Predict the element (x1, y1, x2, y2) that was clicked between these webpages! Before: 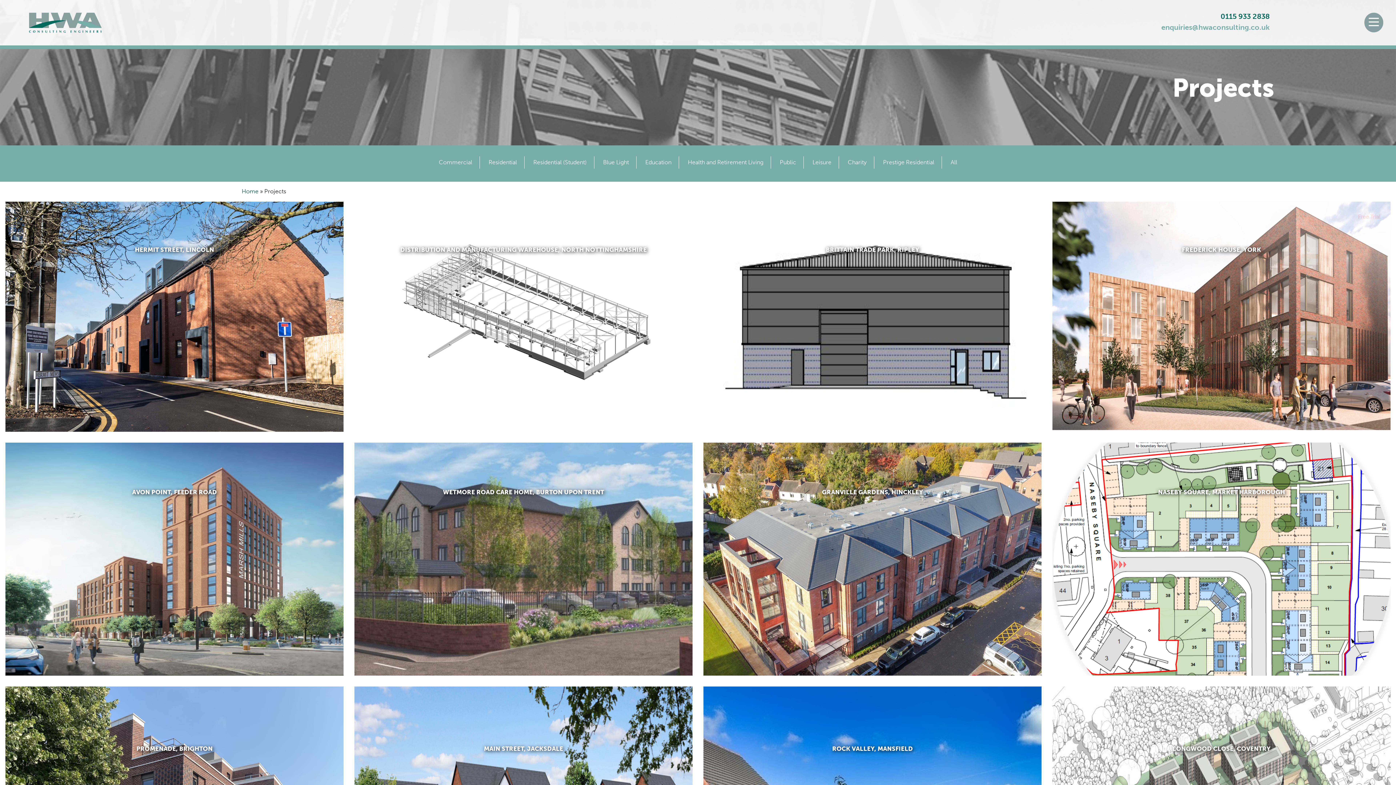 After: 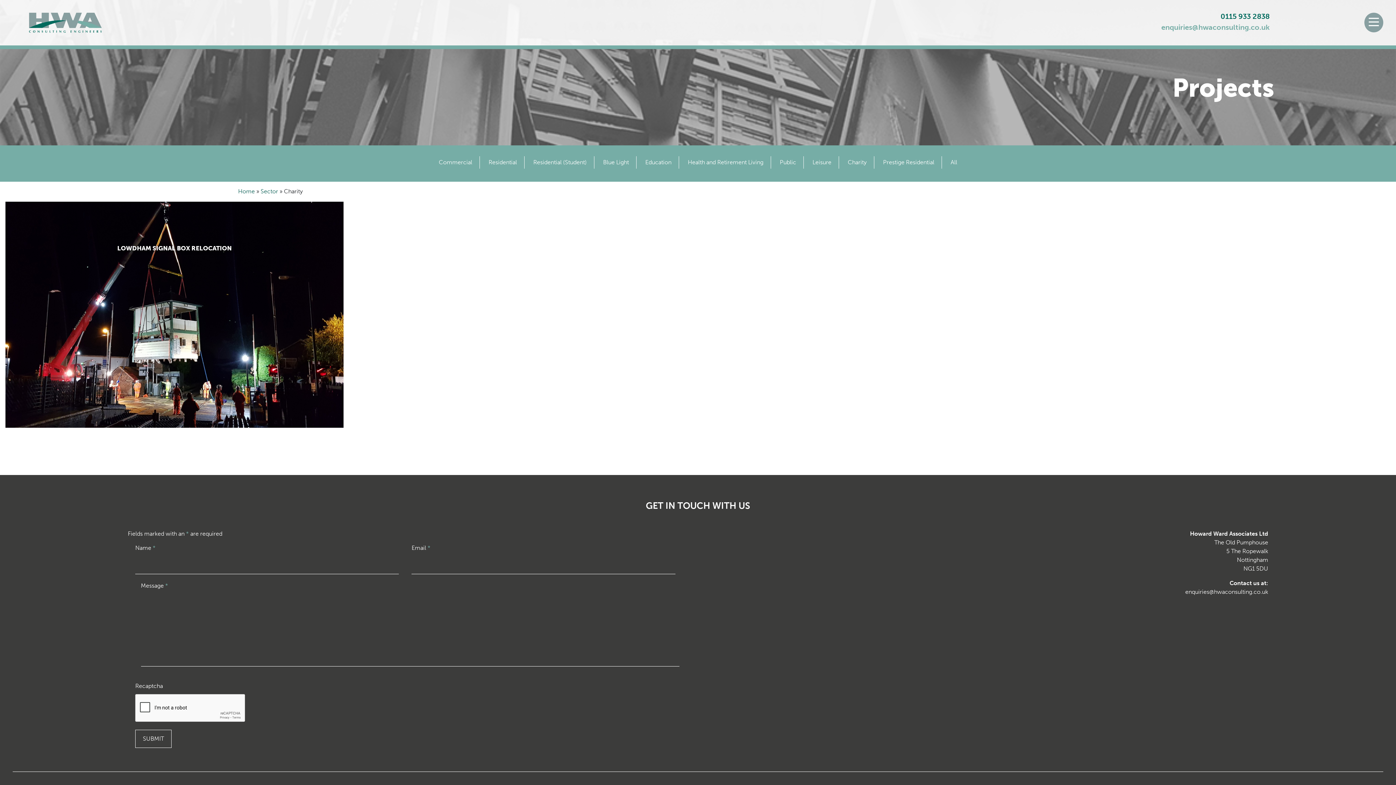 Action: bbox: (848, 158, 866, 165) label: Charity